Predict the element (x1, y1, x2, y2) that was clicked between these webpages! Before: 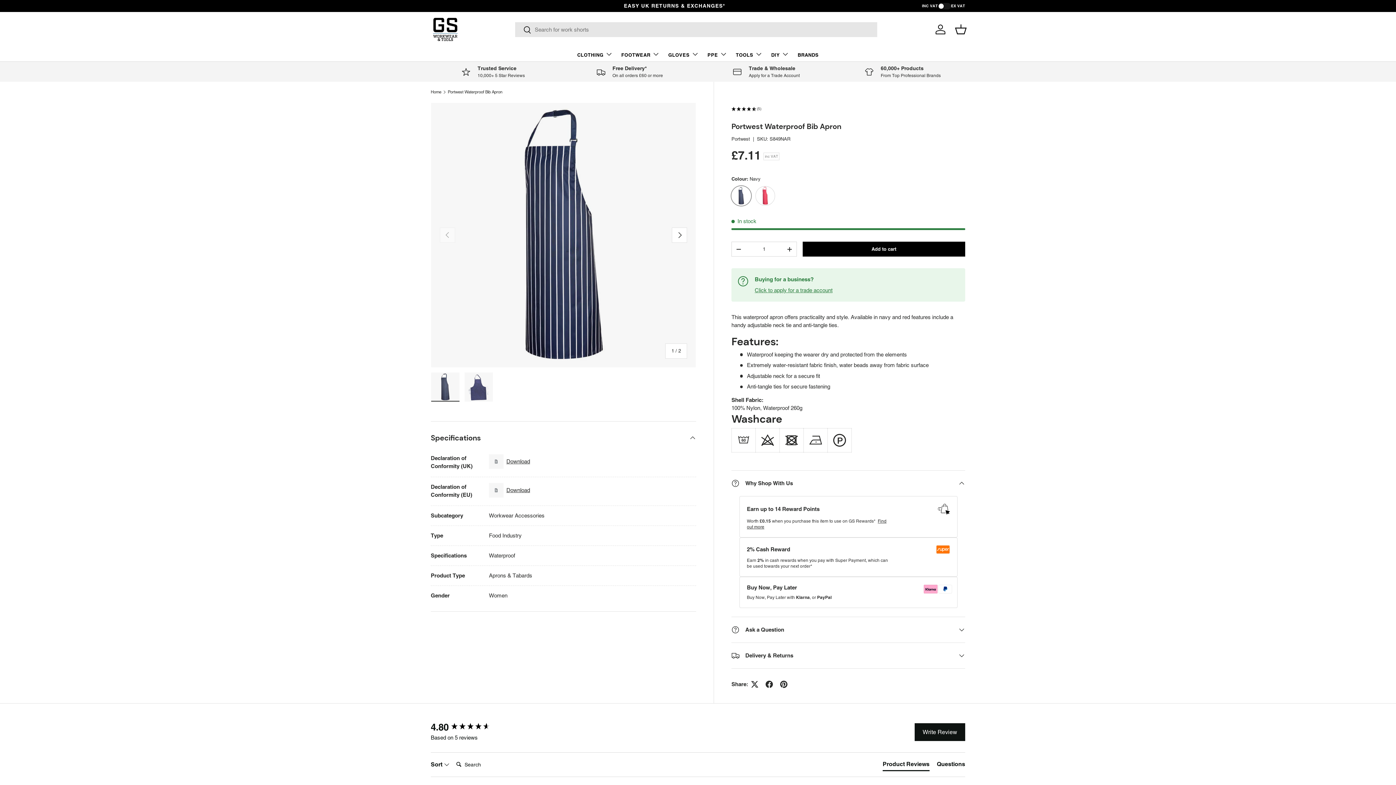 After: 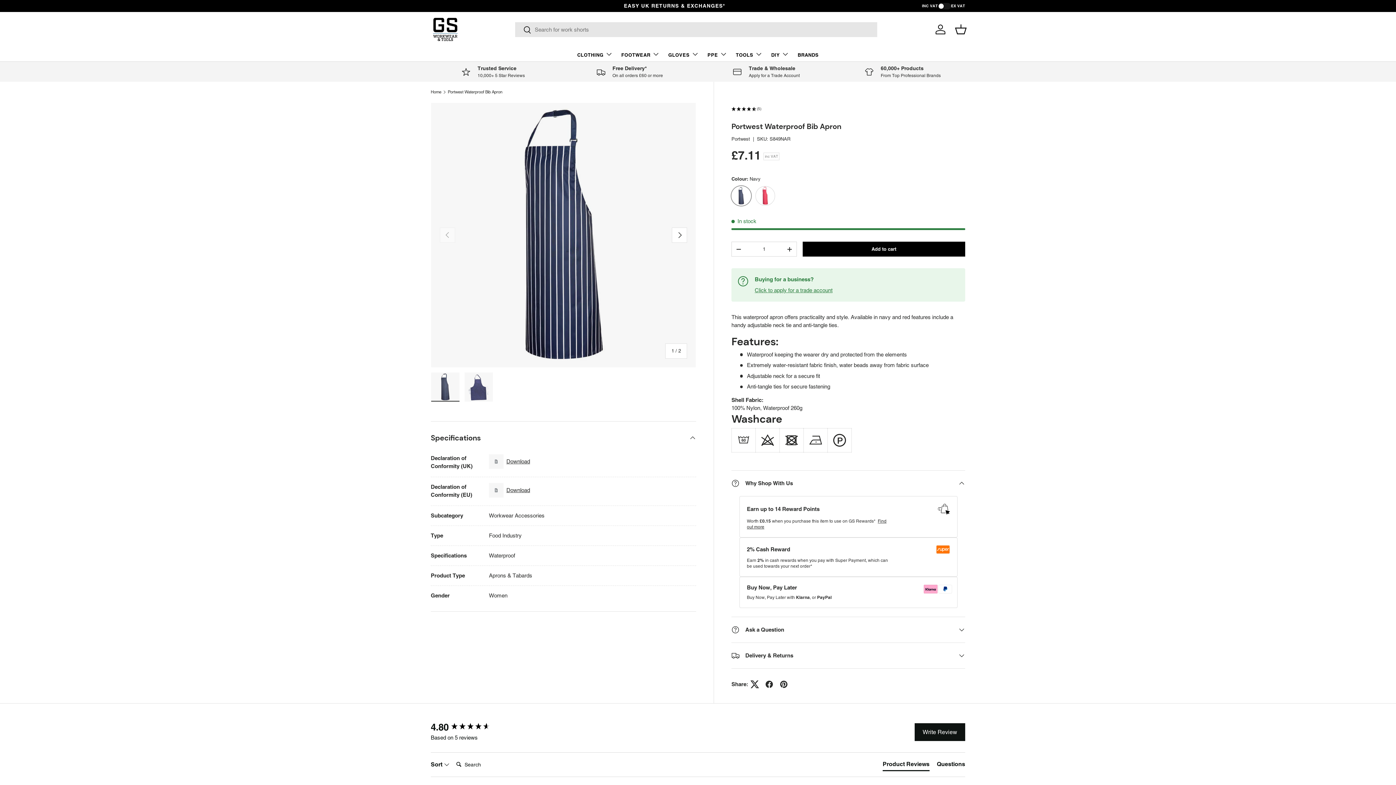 Action: bbox: (747, 677, 762, 692)